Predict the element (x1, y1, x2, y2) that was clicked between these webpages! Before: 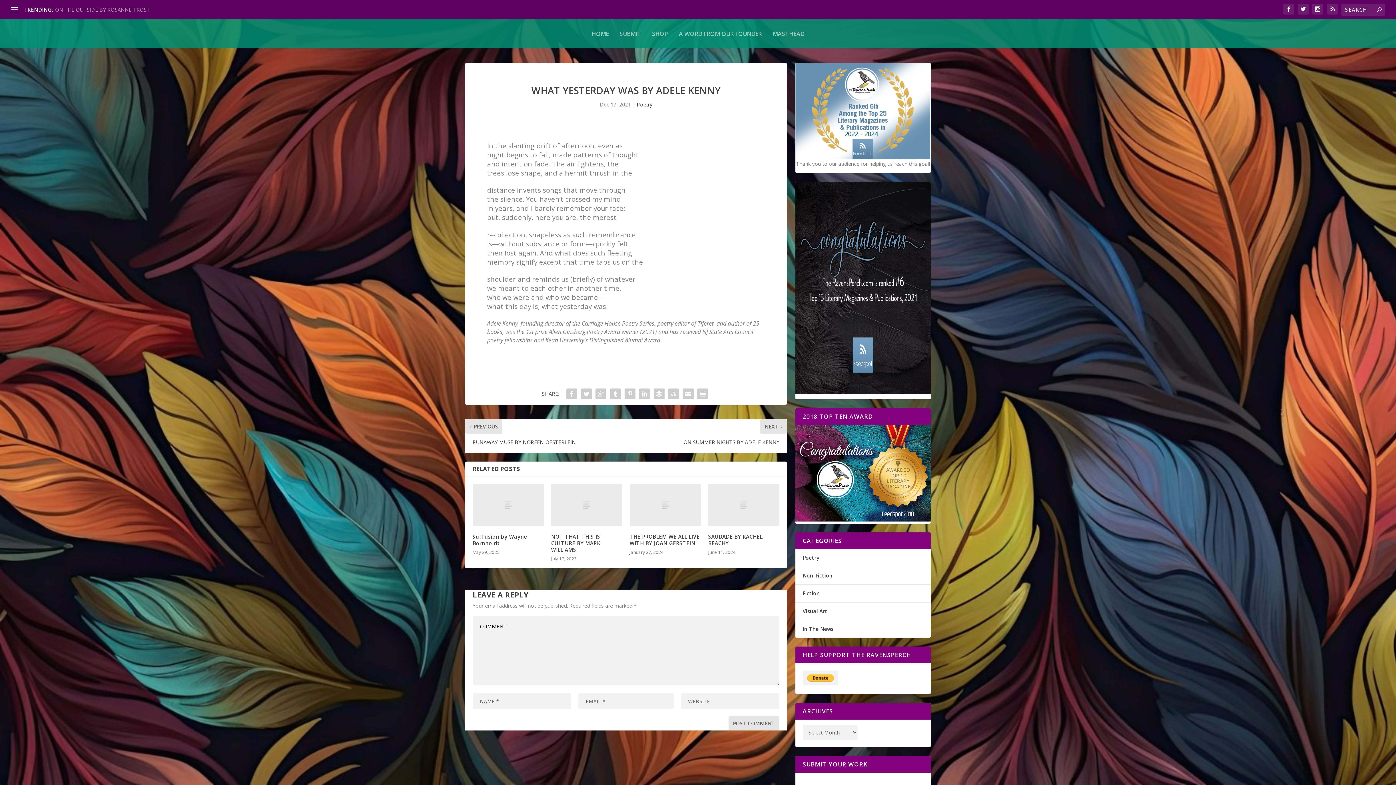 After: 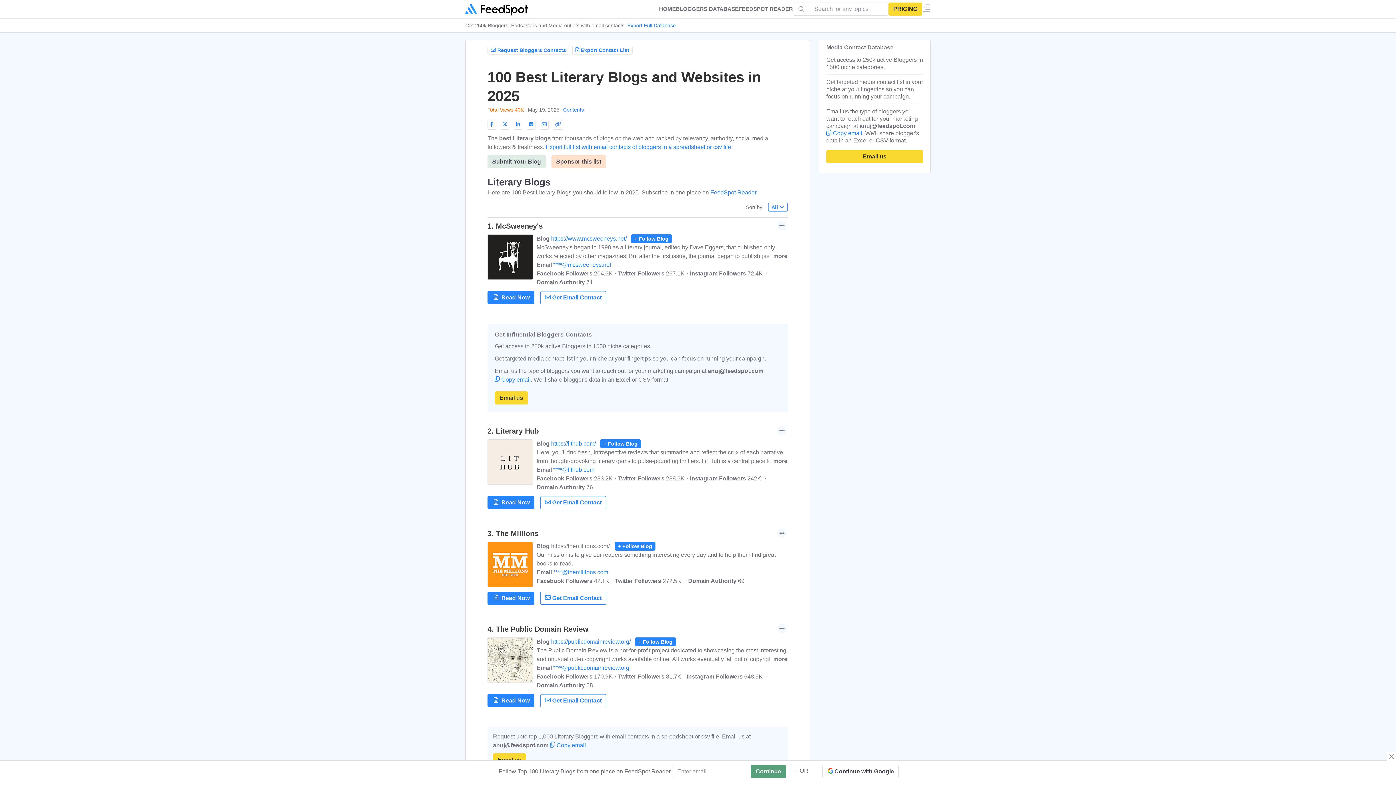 Action: bbox: (795, 516, 930, 523)